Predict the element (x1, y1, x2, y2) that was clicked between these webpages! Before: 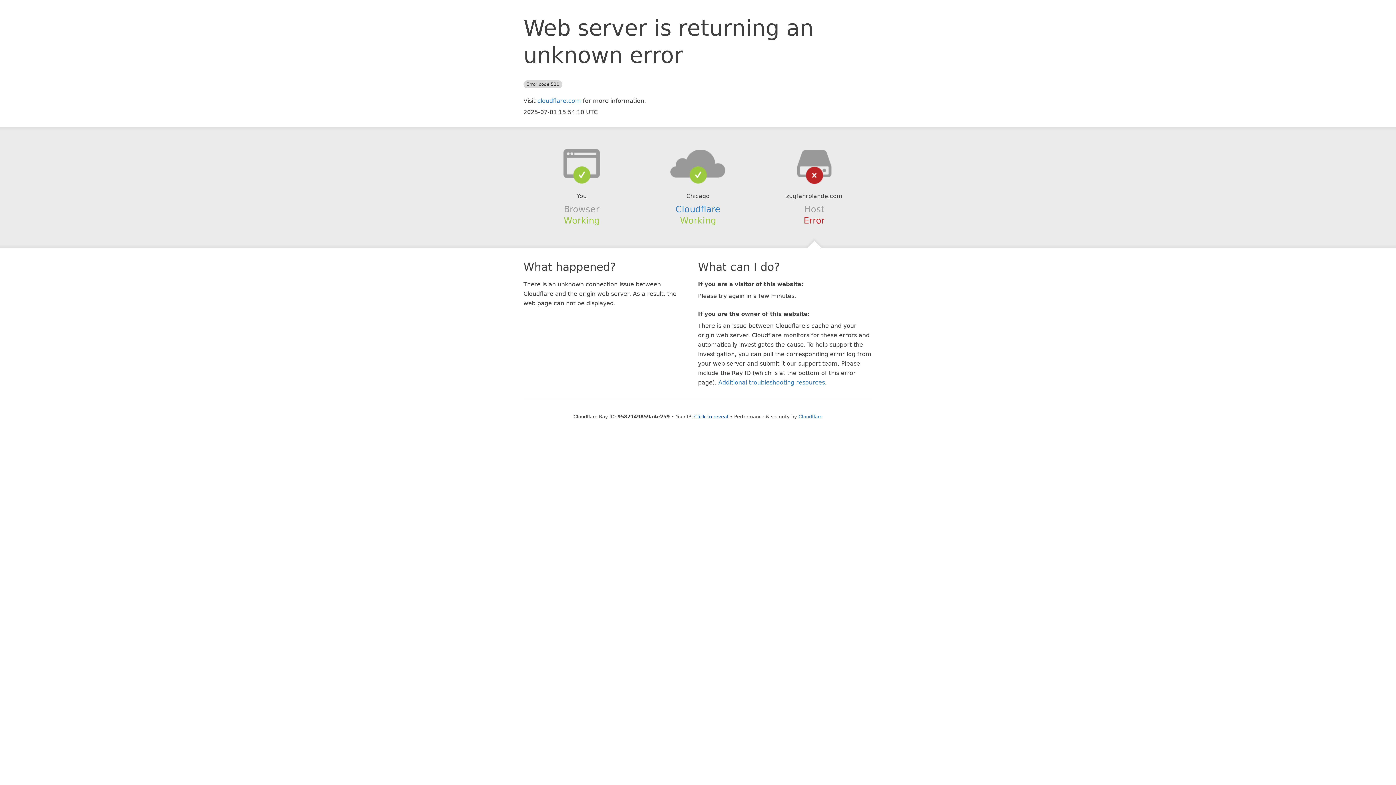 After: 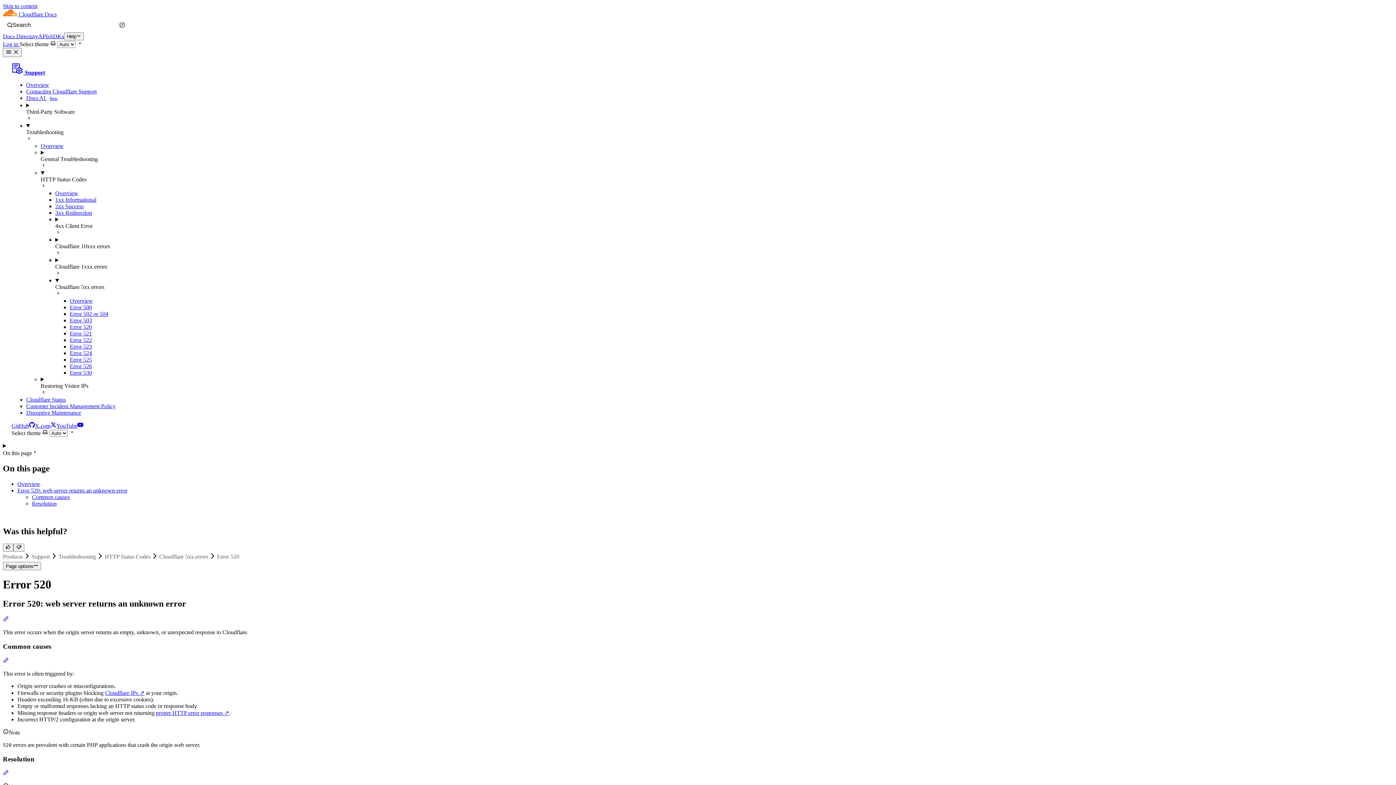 Action: label: Additional troubleshooting resources bbox: (718, 379, 825, 386)